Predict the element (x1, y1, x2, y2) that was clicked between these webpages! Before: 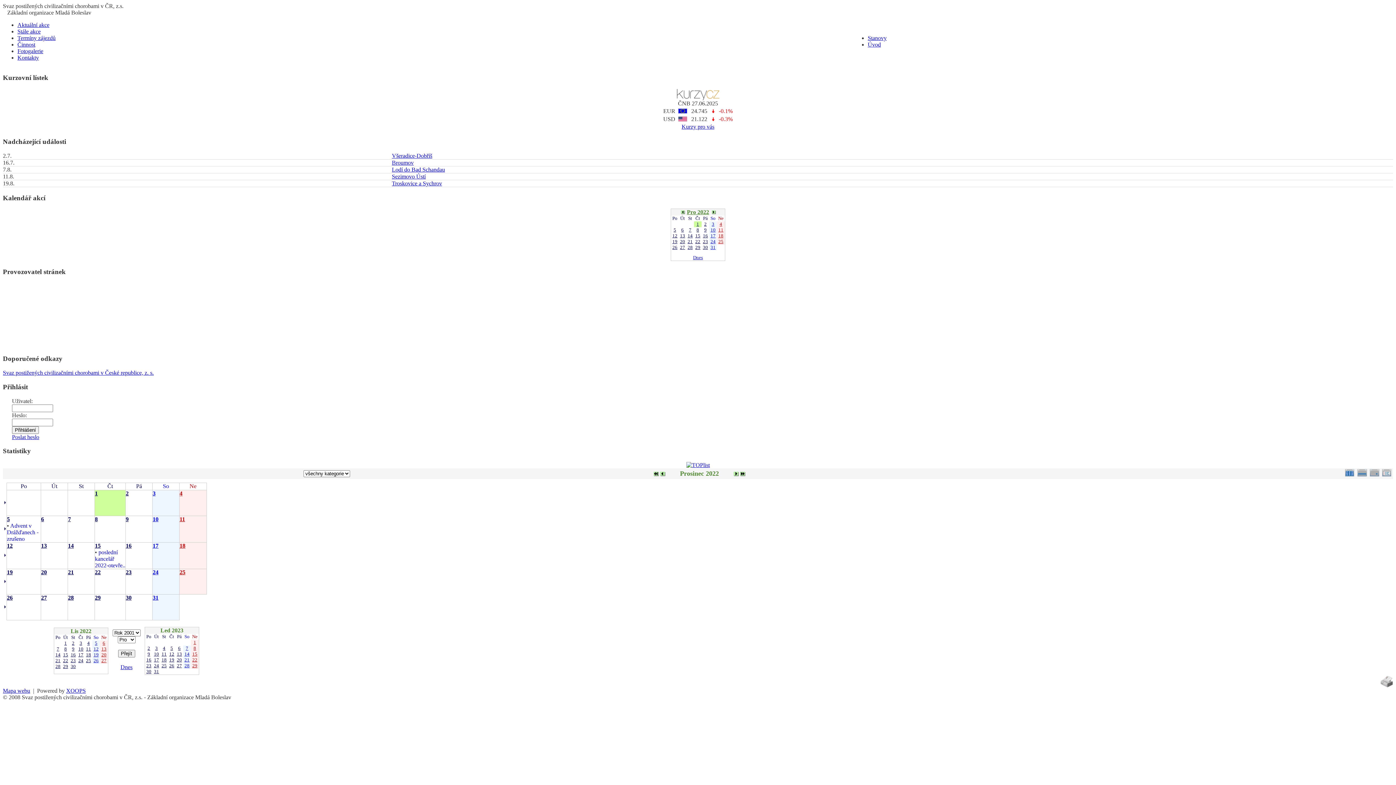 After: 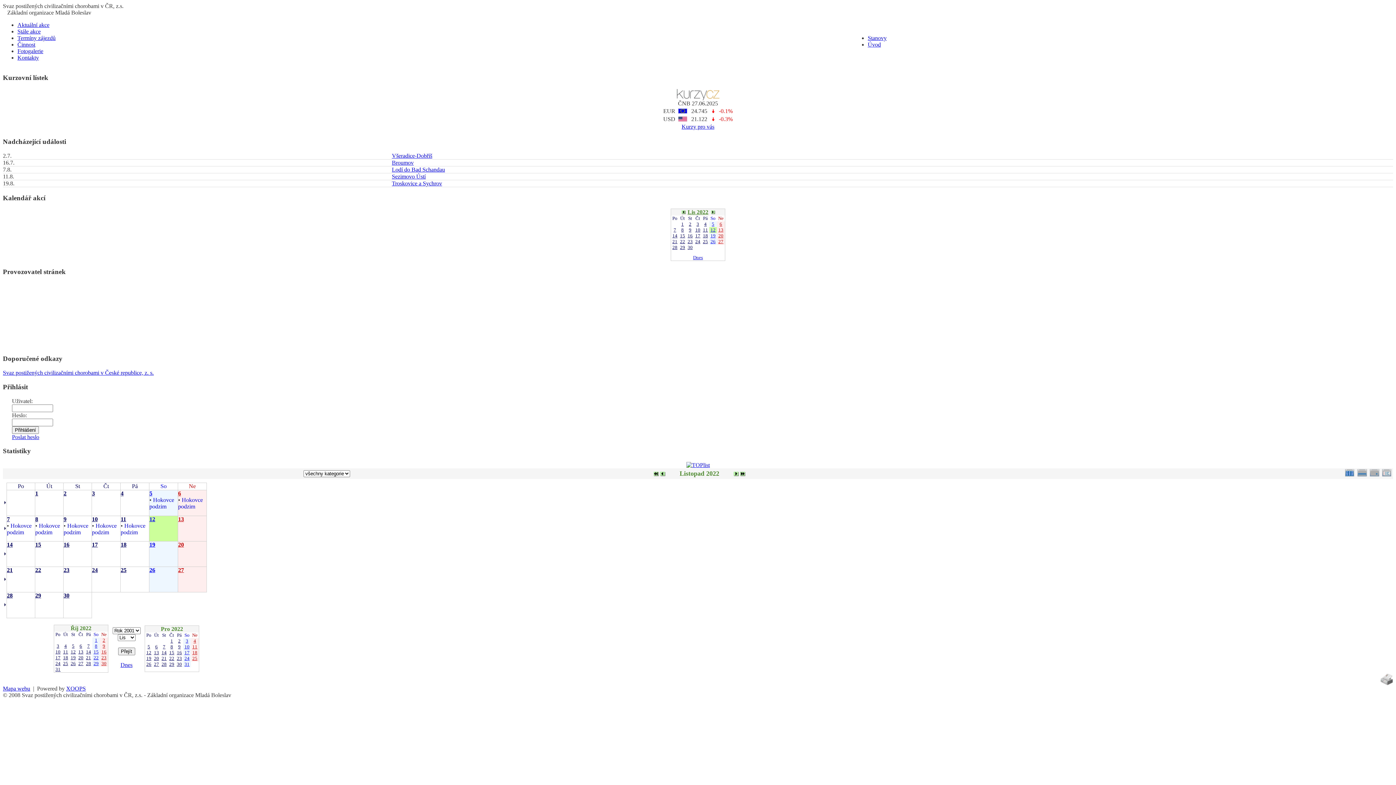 Action: label: 12 bbox: (93, 645, 98, 652)